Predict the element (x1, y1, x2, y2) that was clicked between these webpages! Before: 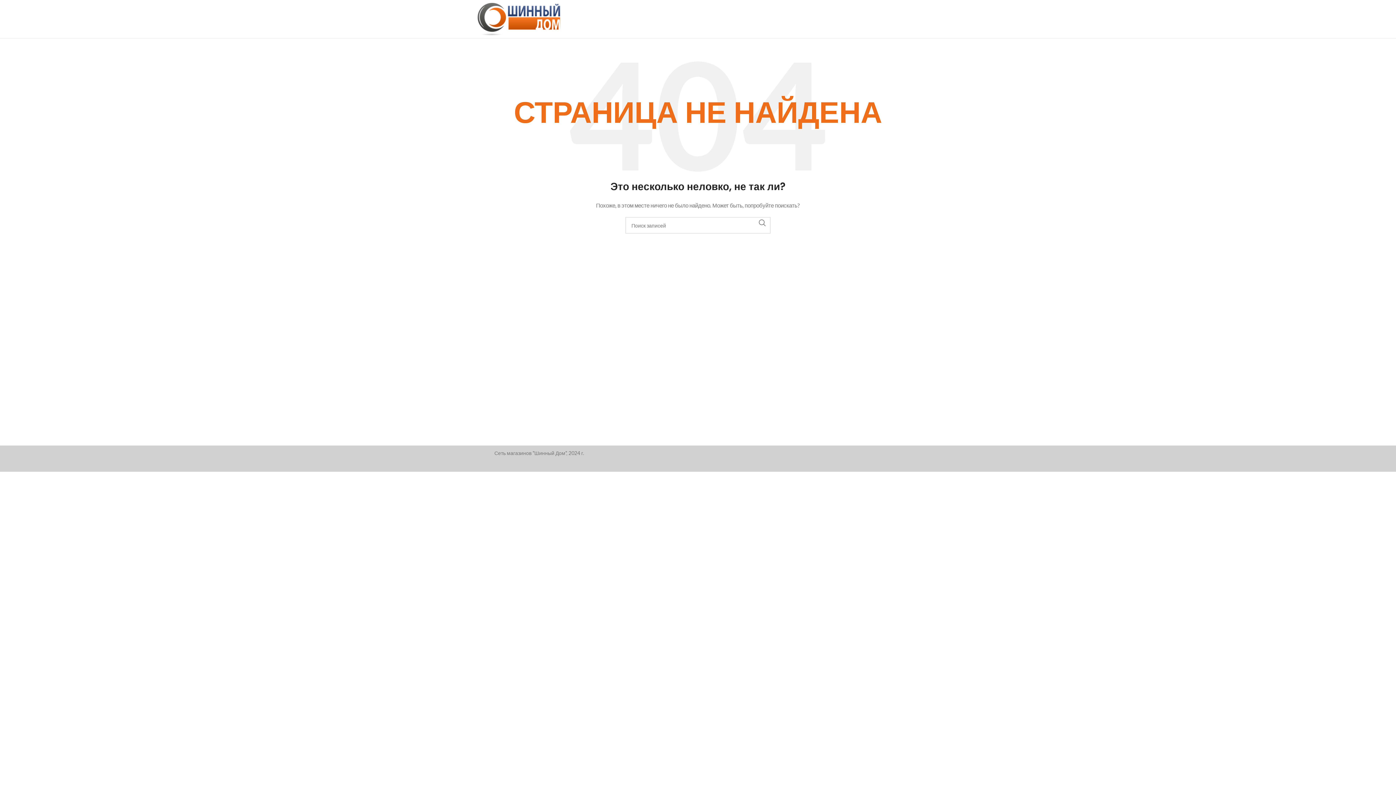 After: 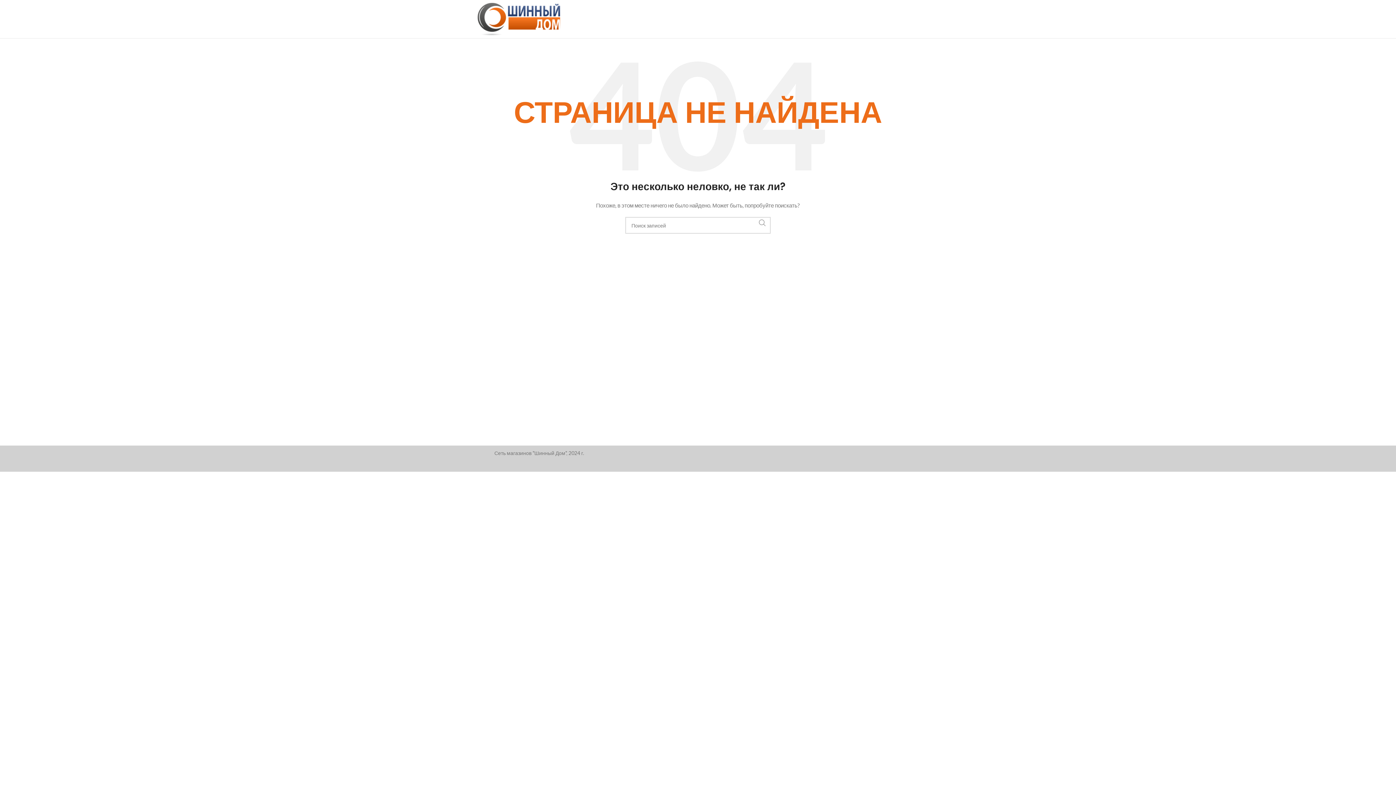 Action: label: Поиск  bbox: (754, 217, 770, 228)